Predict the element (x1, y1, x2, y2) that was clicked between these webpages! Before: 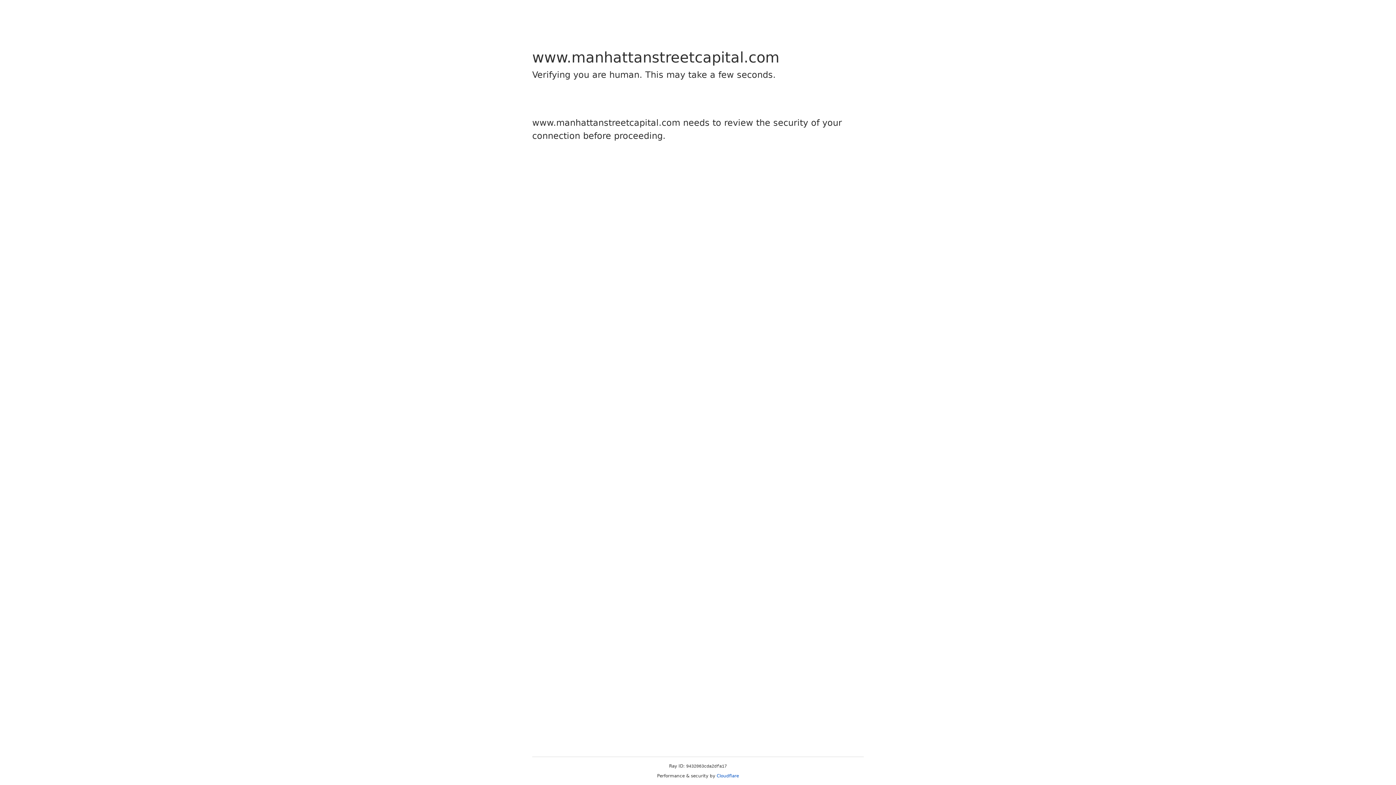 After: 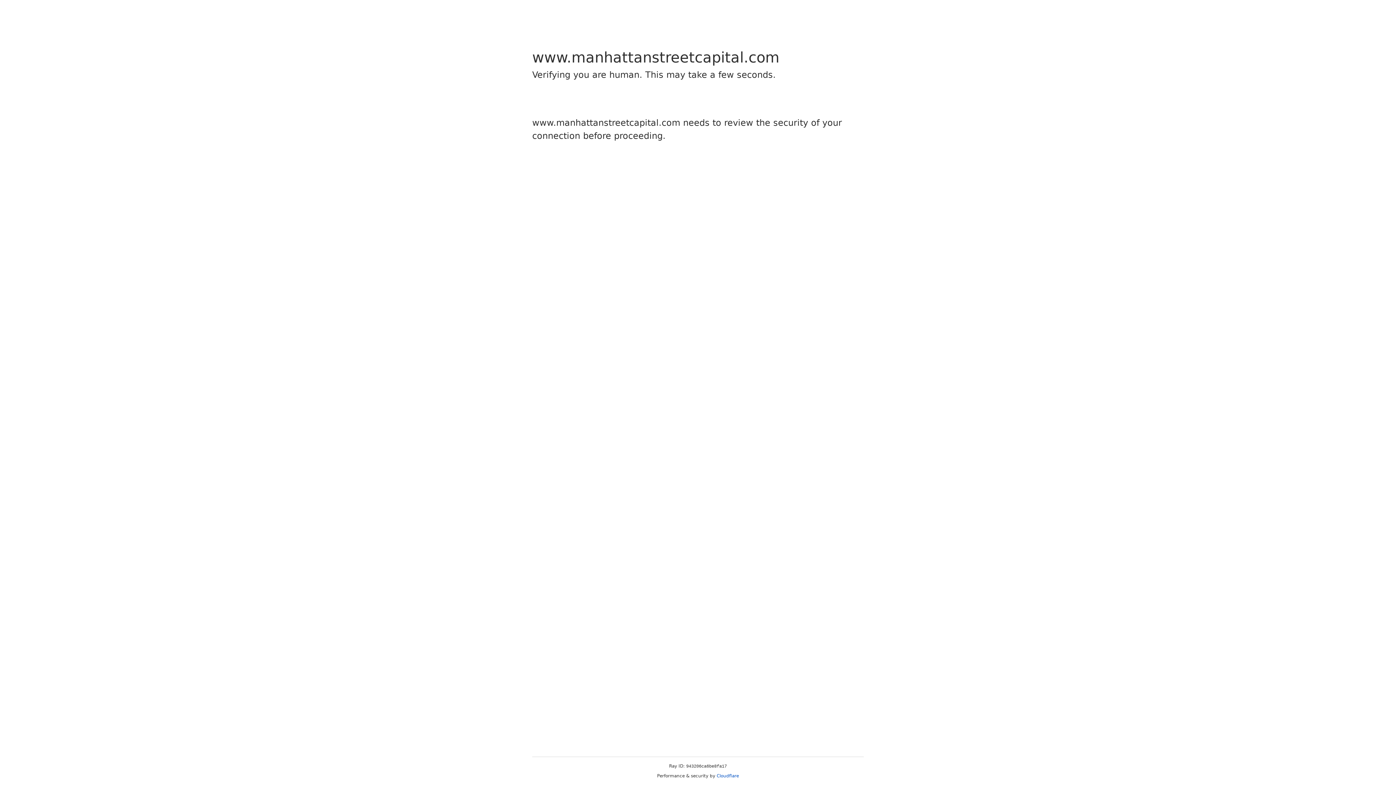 Action: label: Cloudflare bbox: (716, 773, 739, 778)